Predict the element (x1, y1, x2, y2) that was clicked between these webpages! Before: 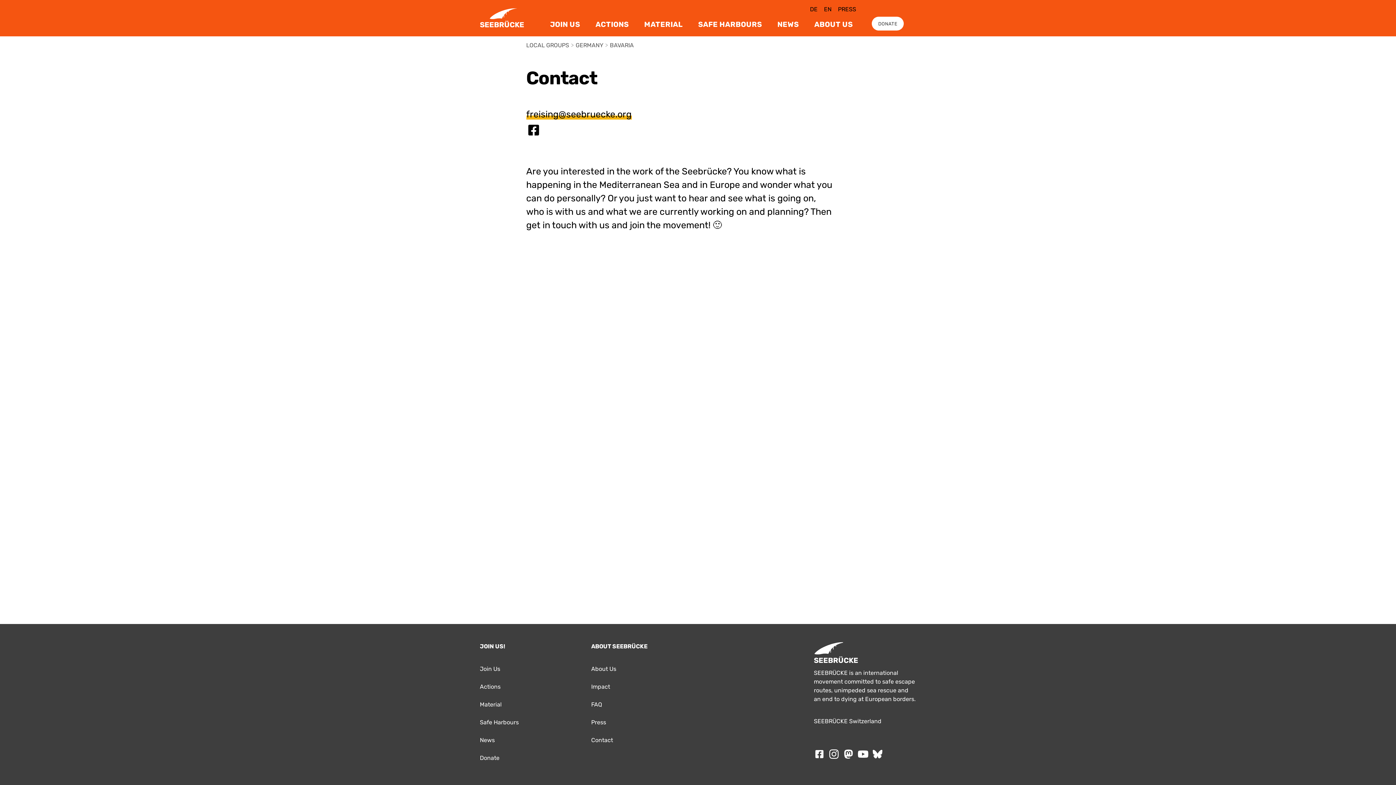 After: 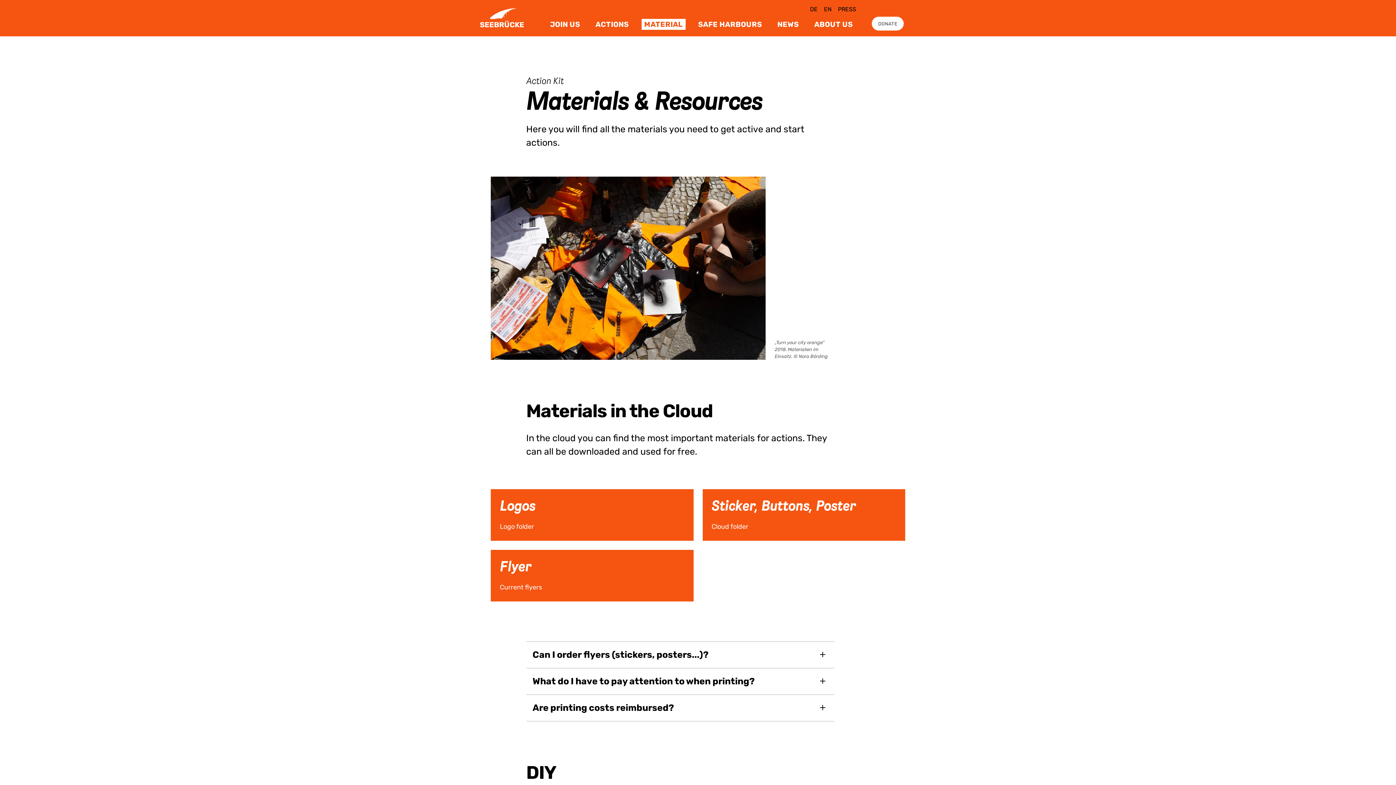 Action: bbox: (641, 18, 685, 29) label: MATERIAL